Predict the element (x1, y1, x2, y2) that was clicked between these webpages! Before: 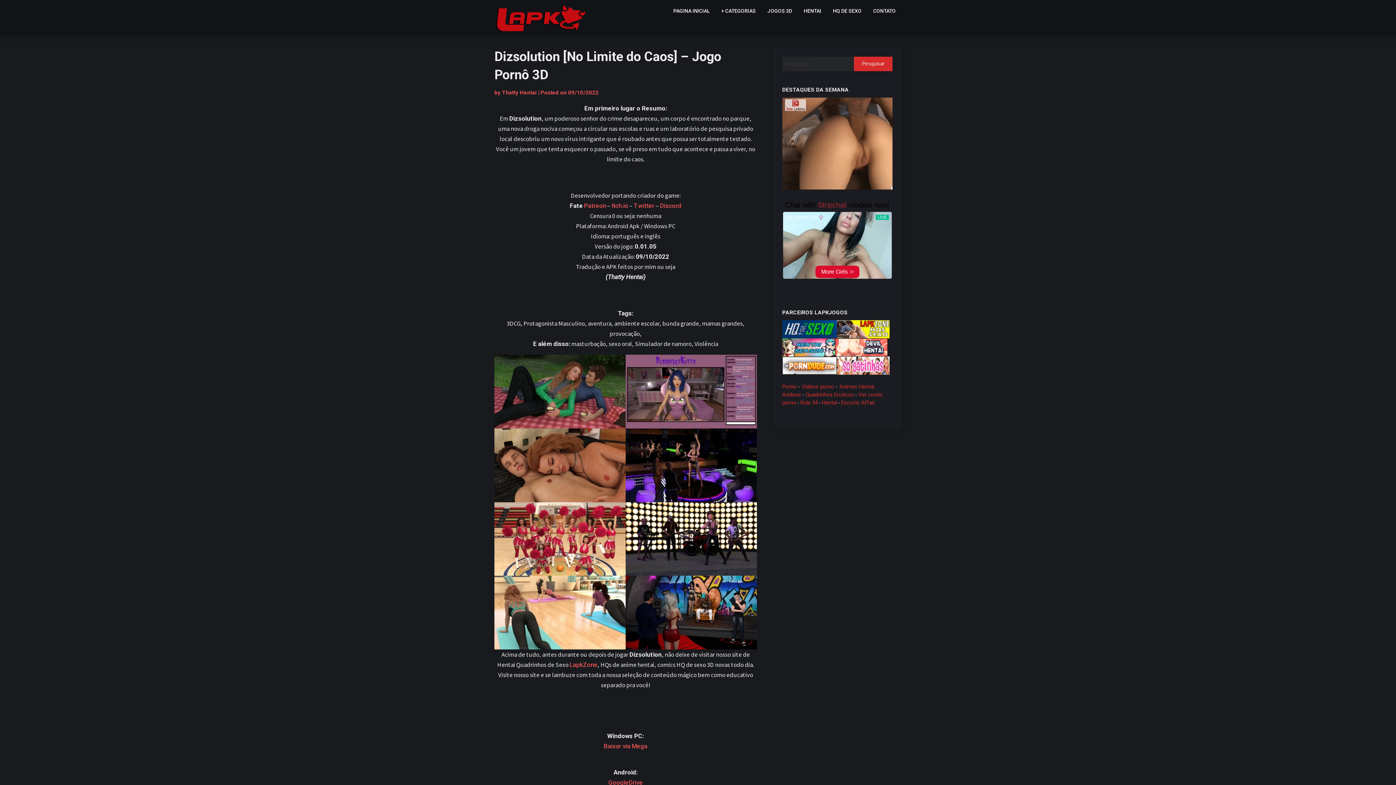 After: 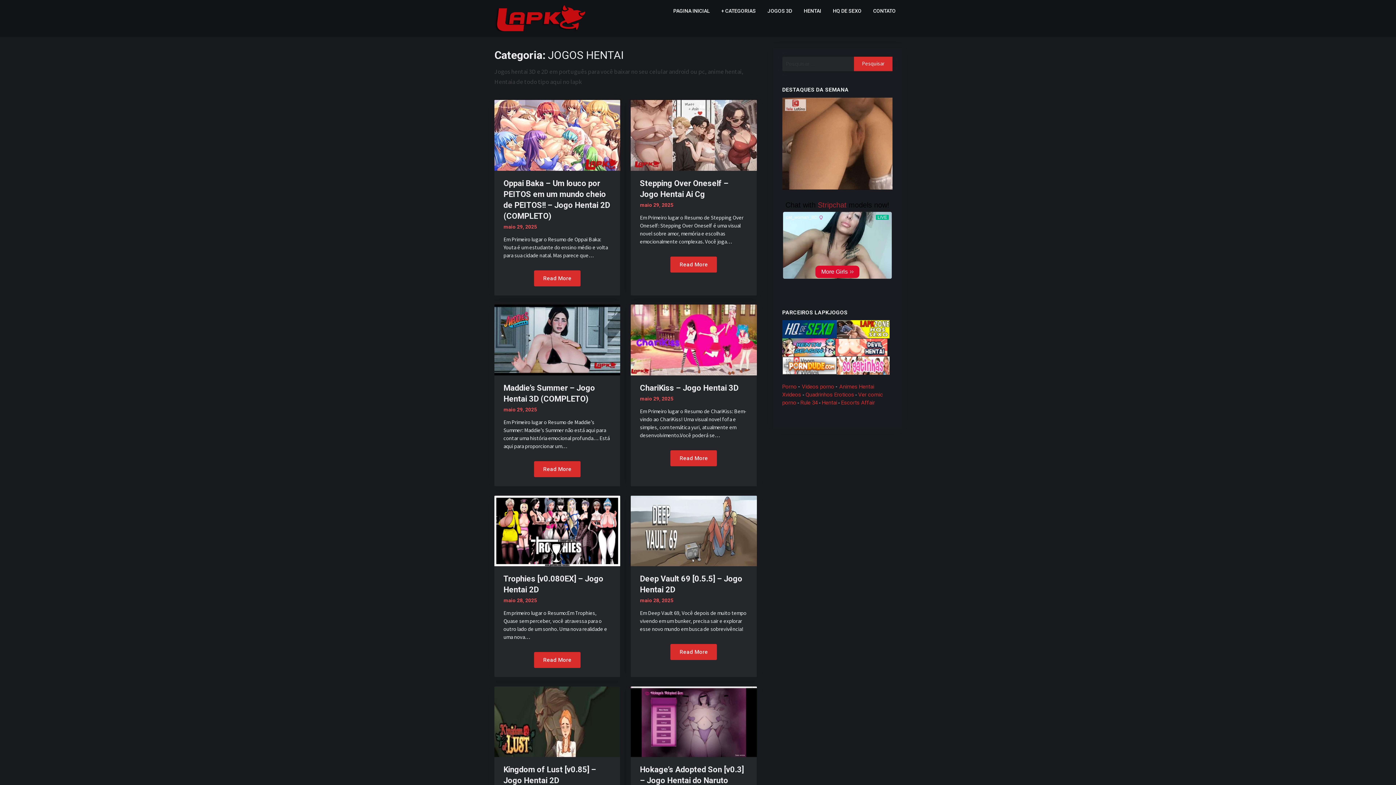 Action: bbox: (798, 0, 827, 21) label: HENTAI